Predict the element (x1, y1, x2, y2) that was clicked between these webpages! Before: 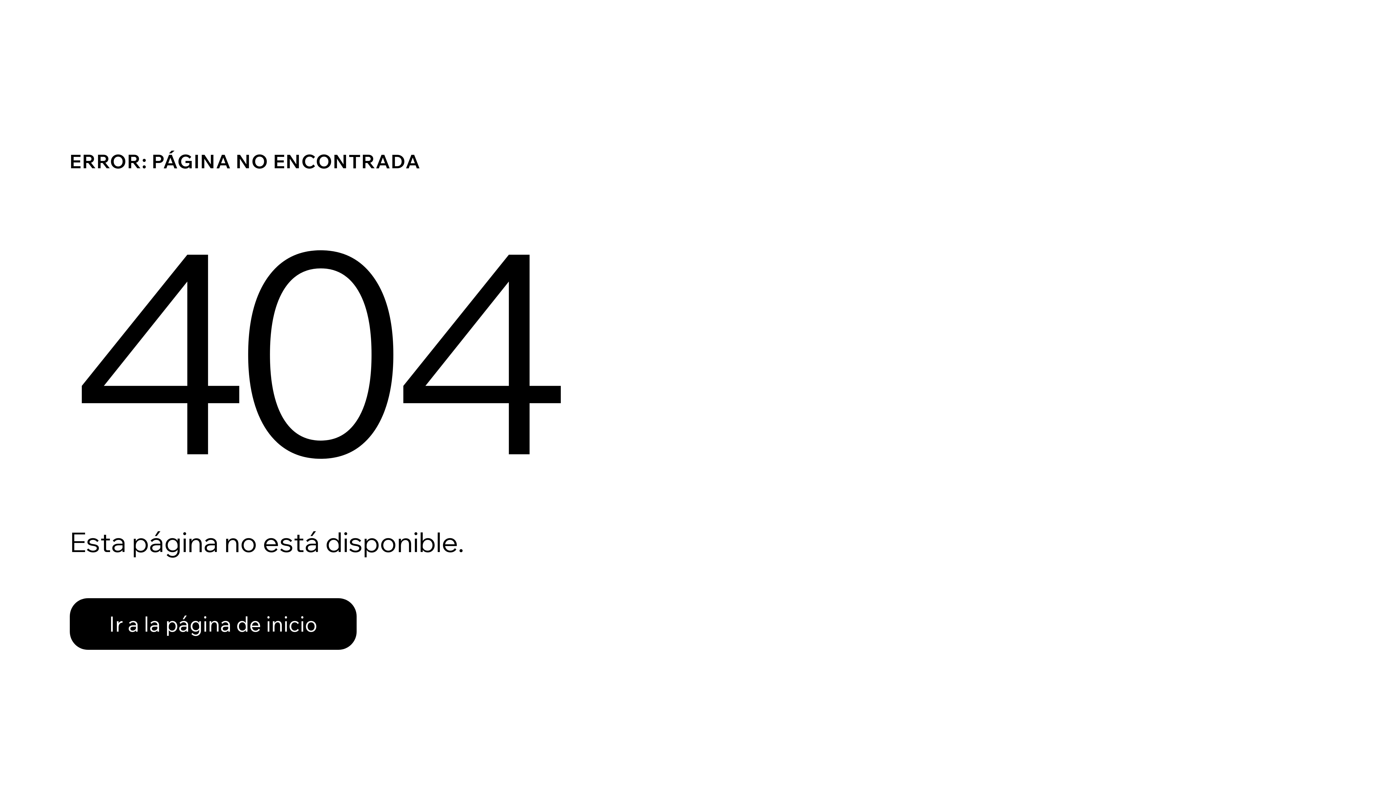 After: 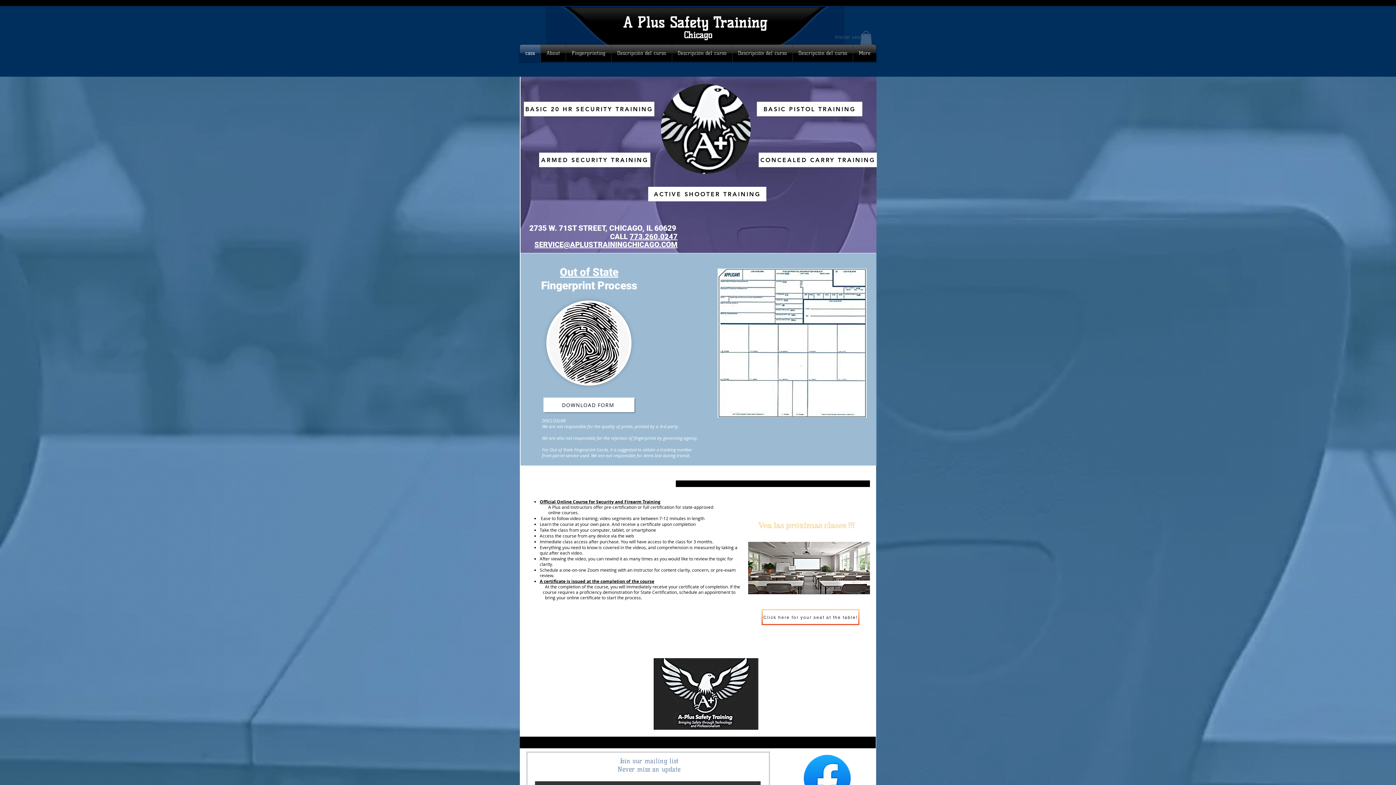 Action: label: Ir a la página de inicio bbox: (69, 598, 356, 650)